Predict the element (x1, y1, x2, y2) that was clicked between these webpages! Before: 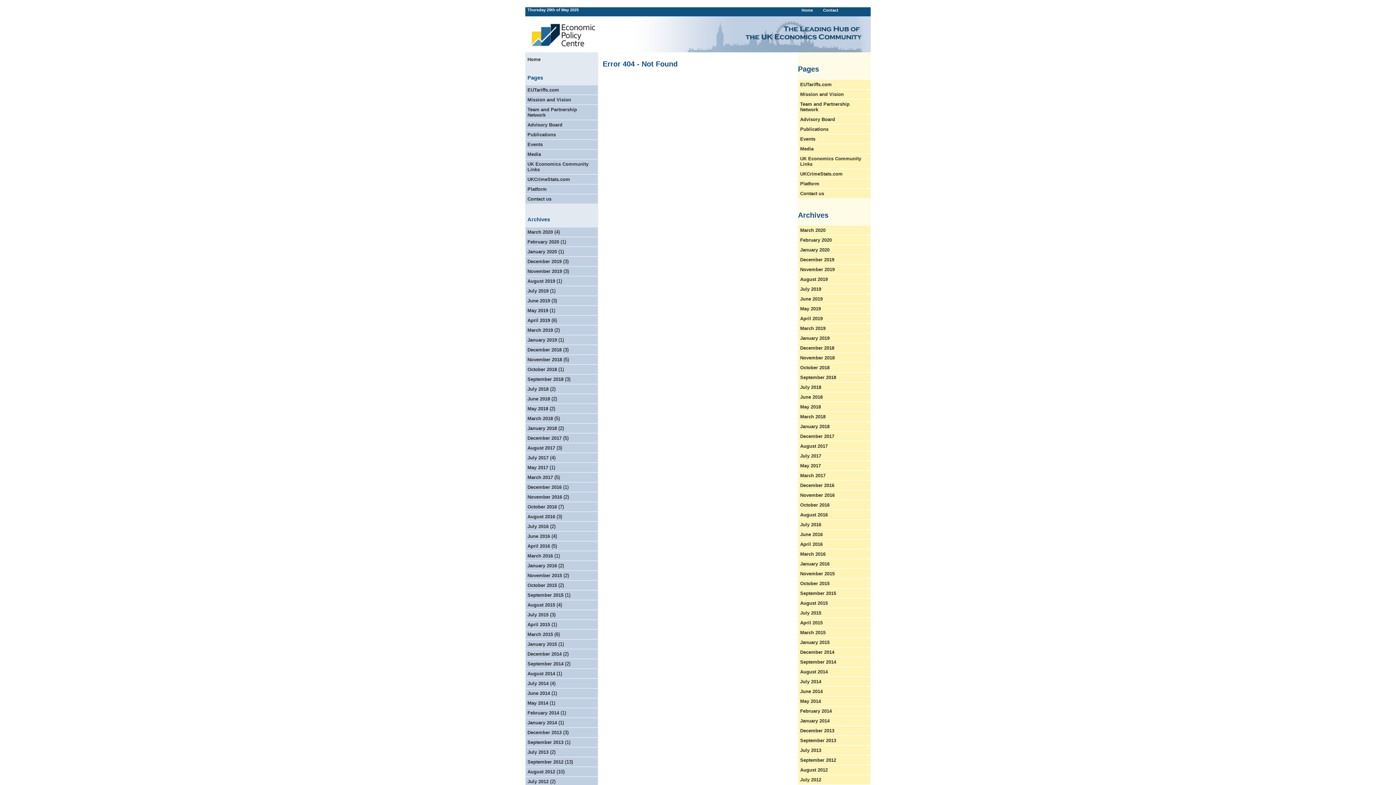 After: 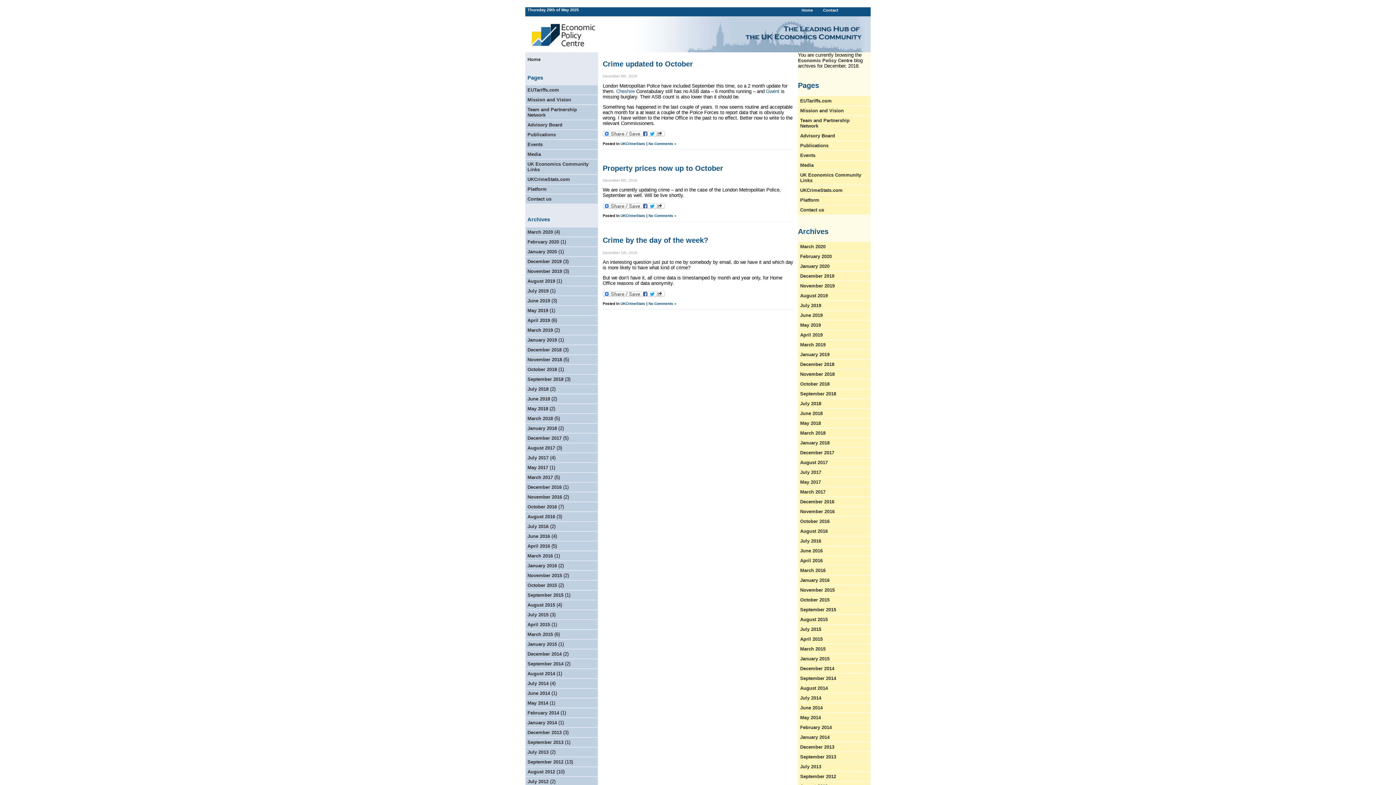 Action: label: December 2018 bbox: (800, 345, 834, 350)